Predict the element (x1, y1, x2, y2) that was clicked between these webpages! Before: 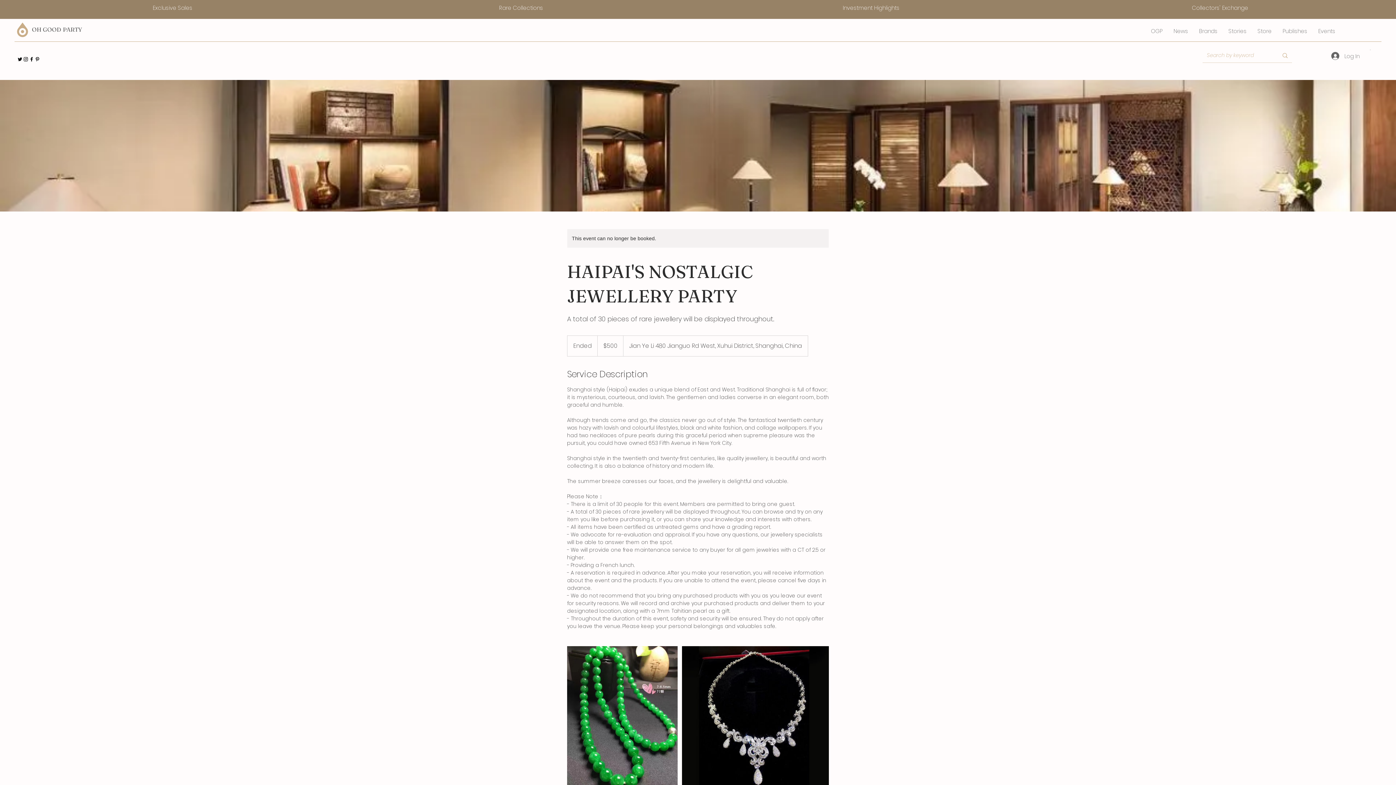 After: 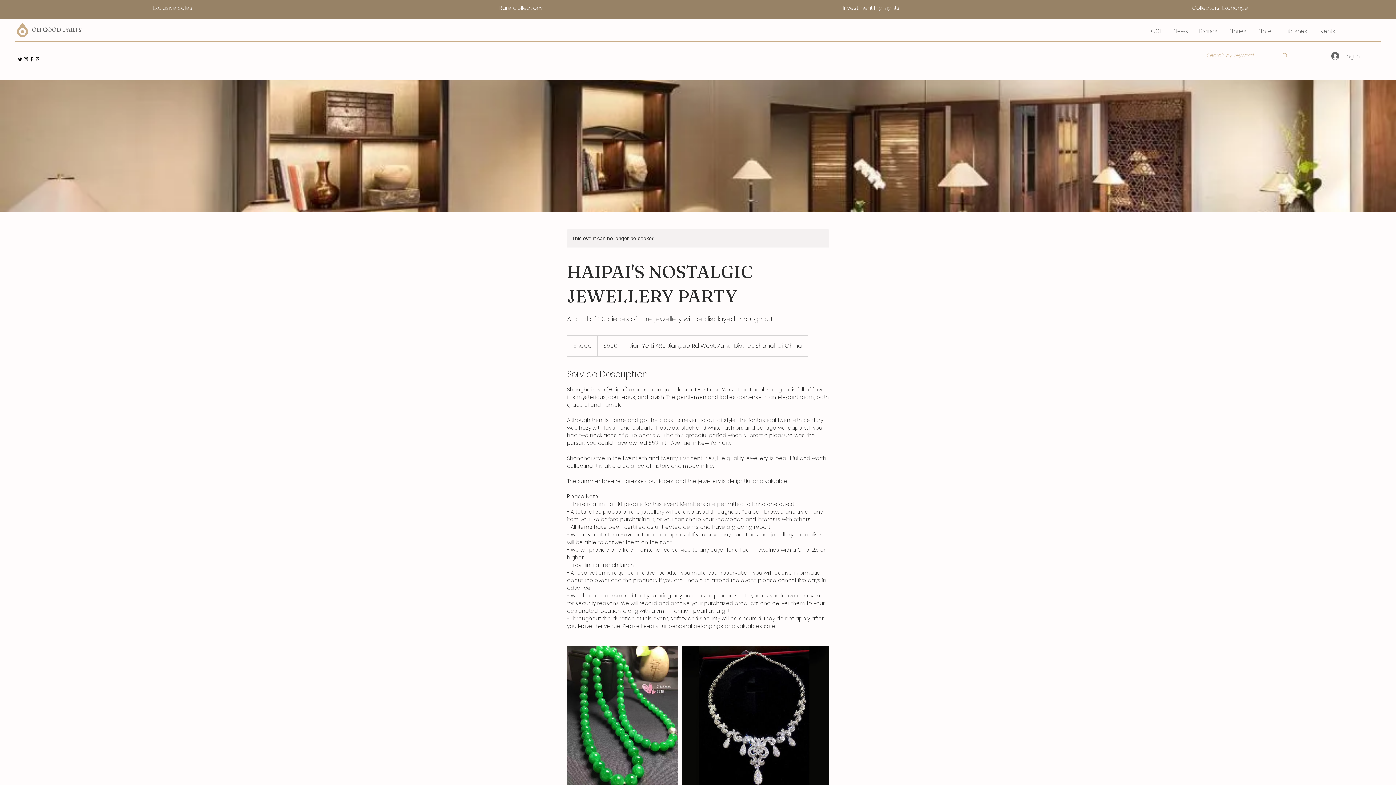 Action: label: Twitter bbox: (17, 56, 22, 62)